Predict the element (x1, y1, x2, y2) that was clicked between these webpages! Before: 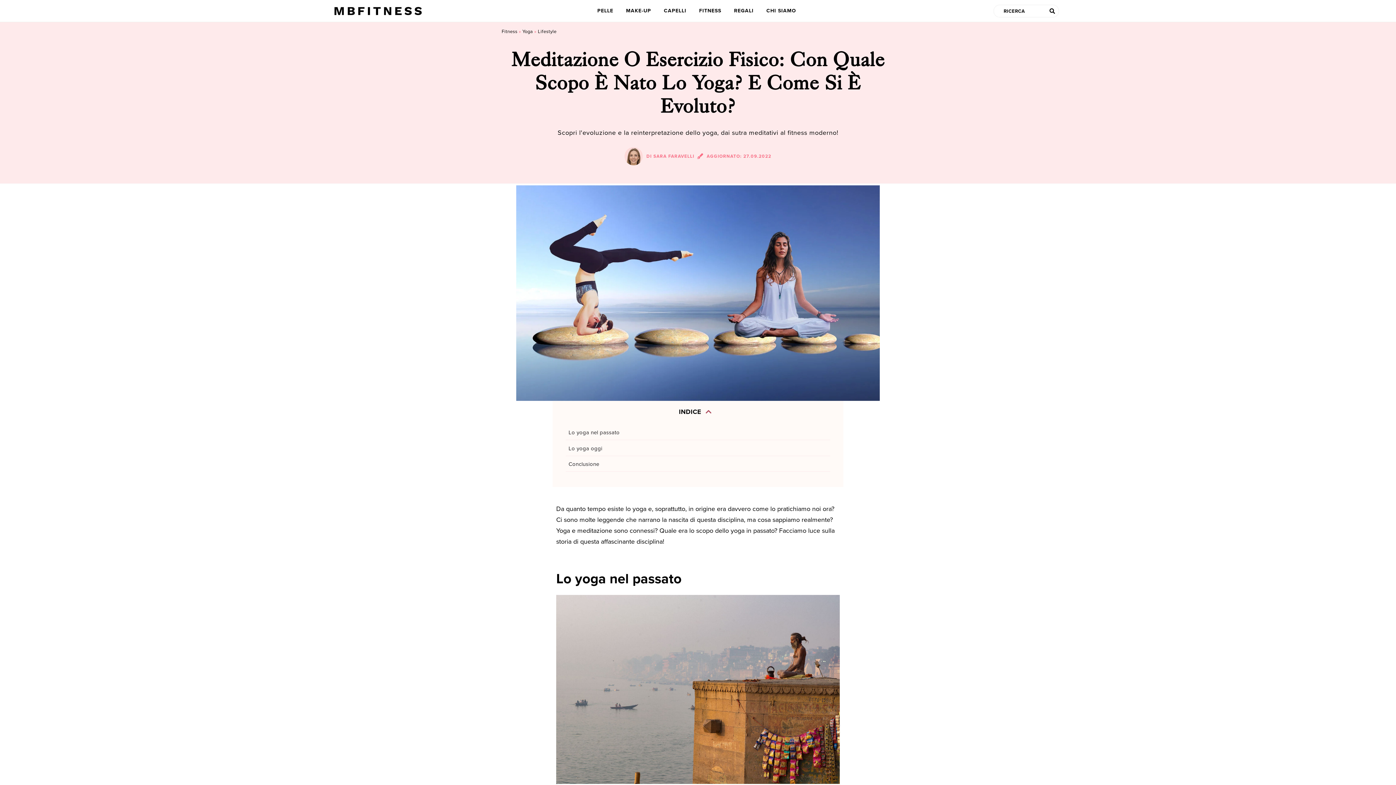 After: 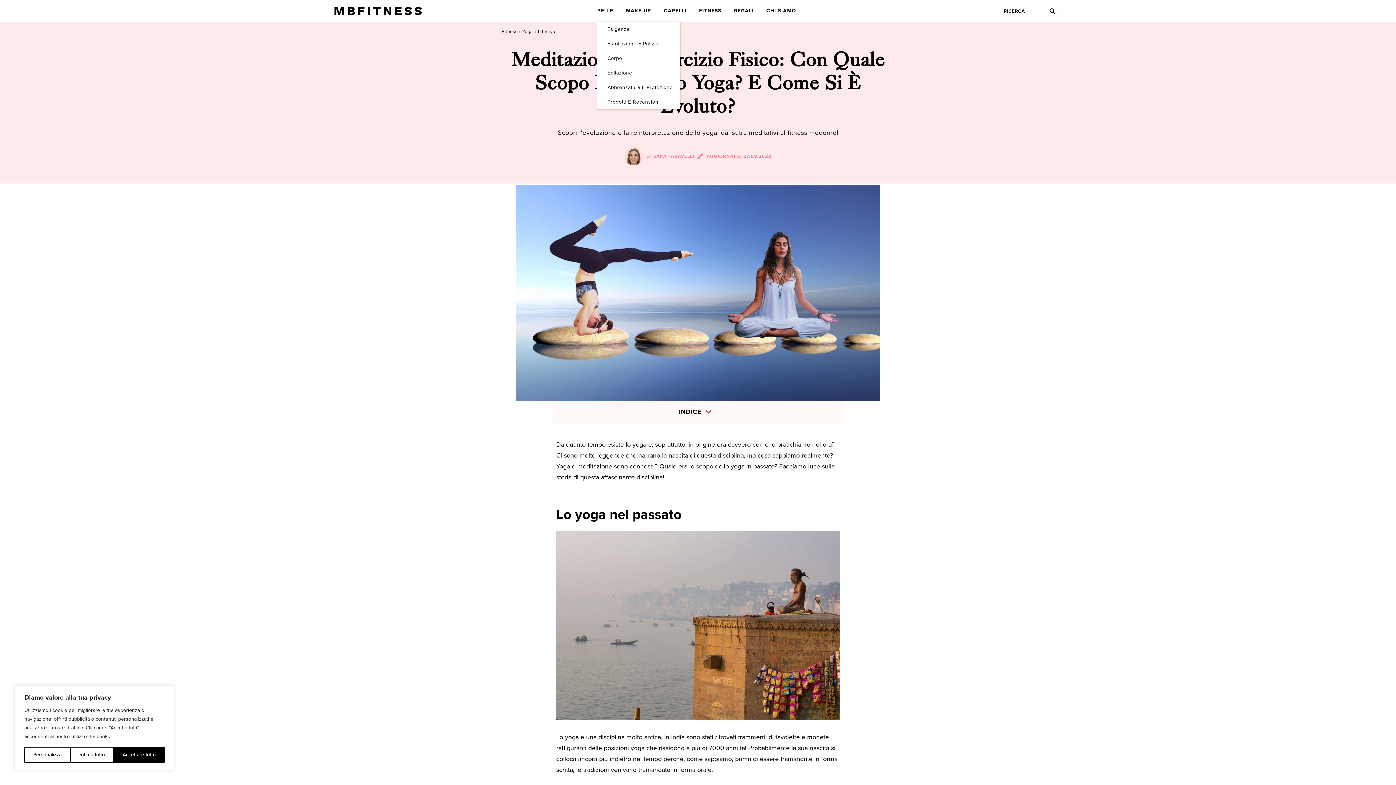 Action: bbox: (597, 5, 613, 16) label: PELLE